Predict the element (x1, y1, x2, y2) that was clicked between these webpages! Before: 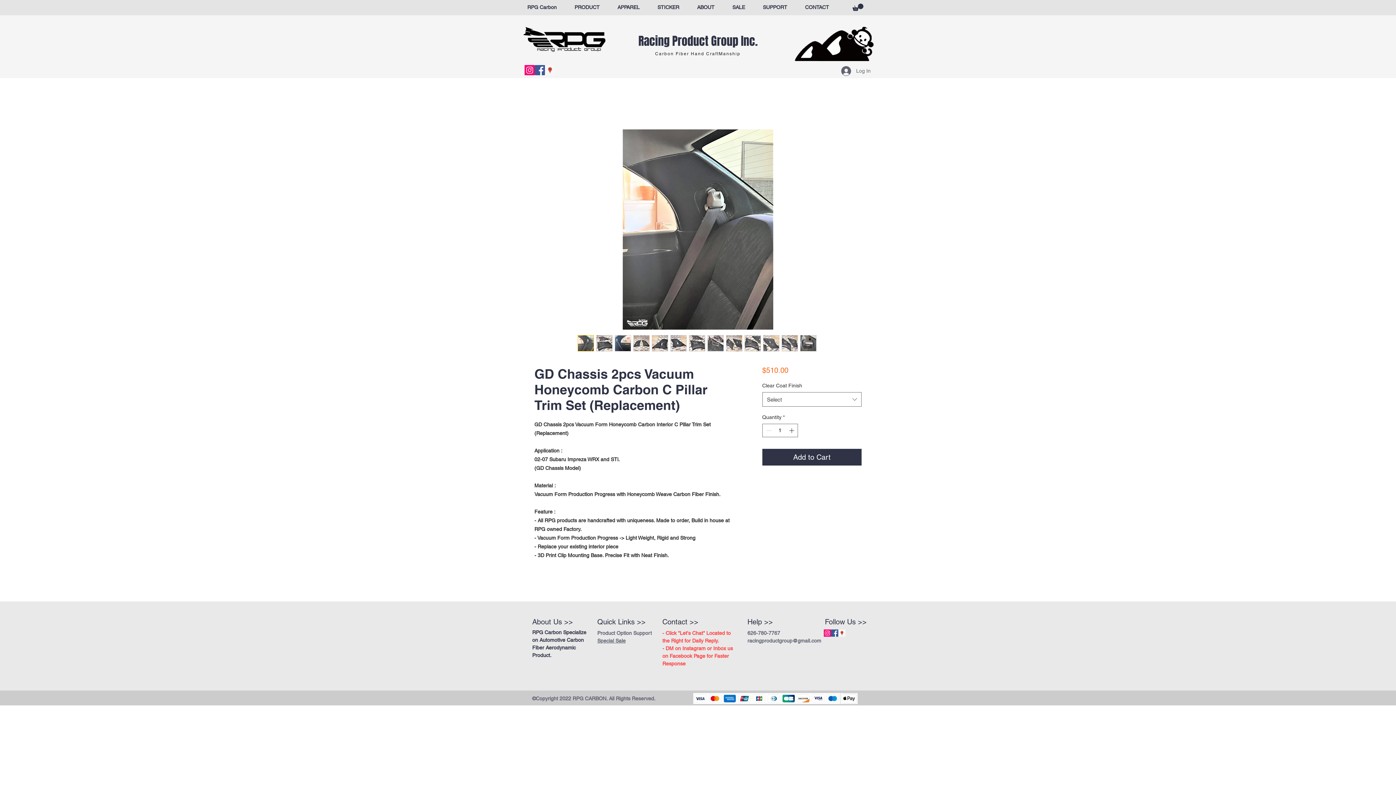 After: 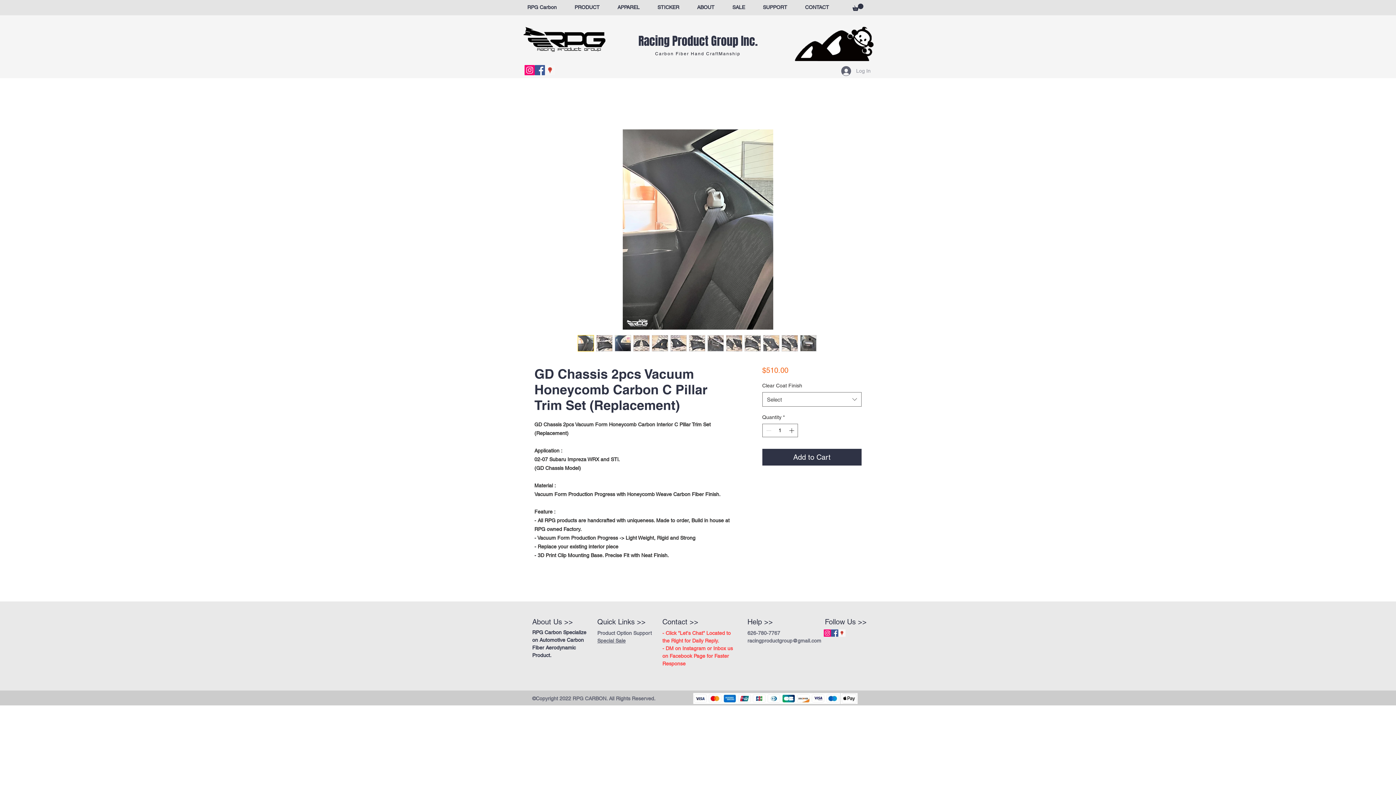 Action: label: Log In bbox: (836, 63, 876, 78)